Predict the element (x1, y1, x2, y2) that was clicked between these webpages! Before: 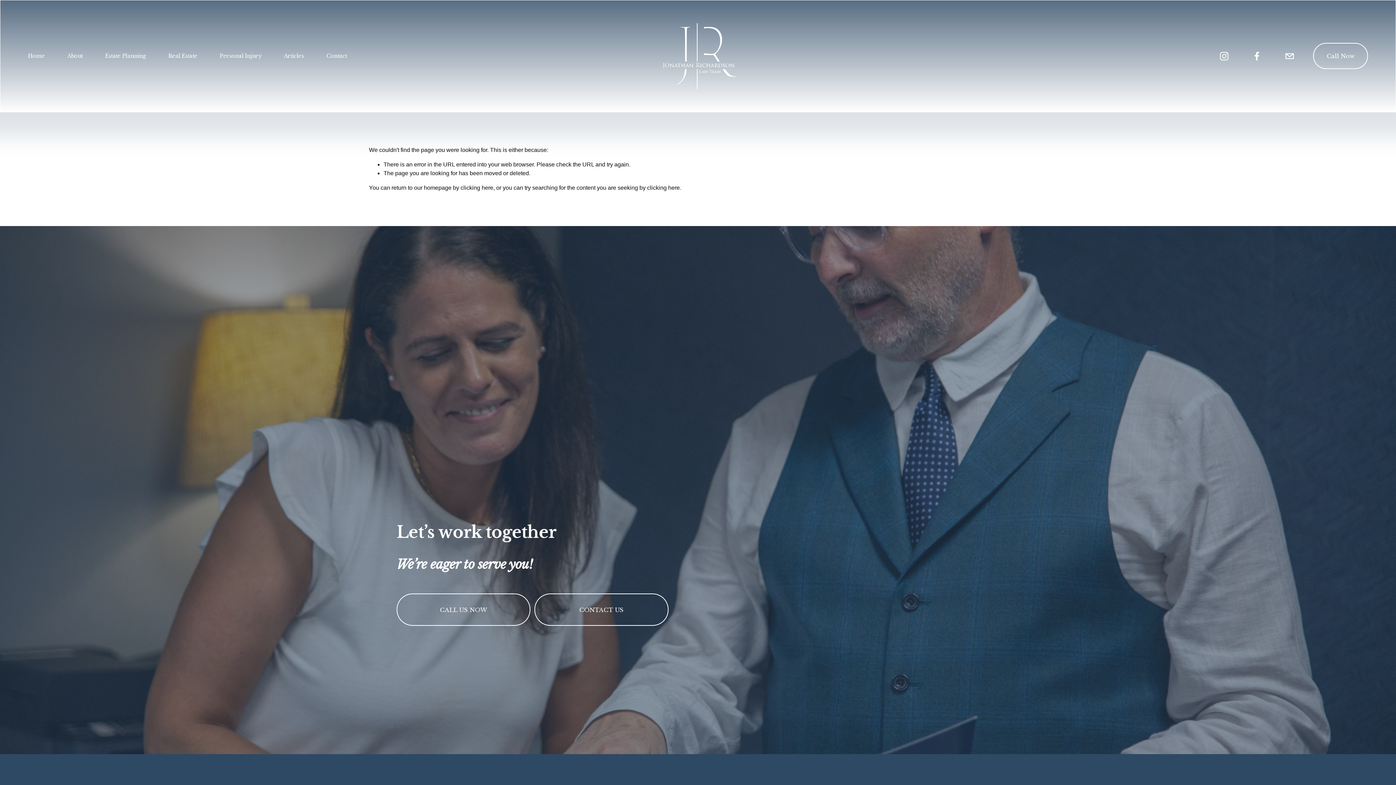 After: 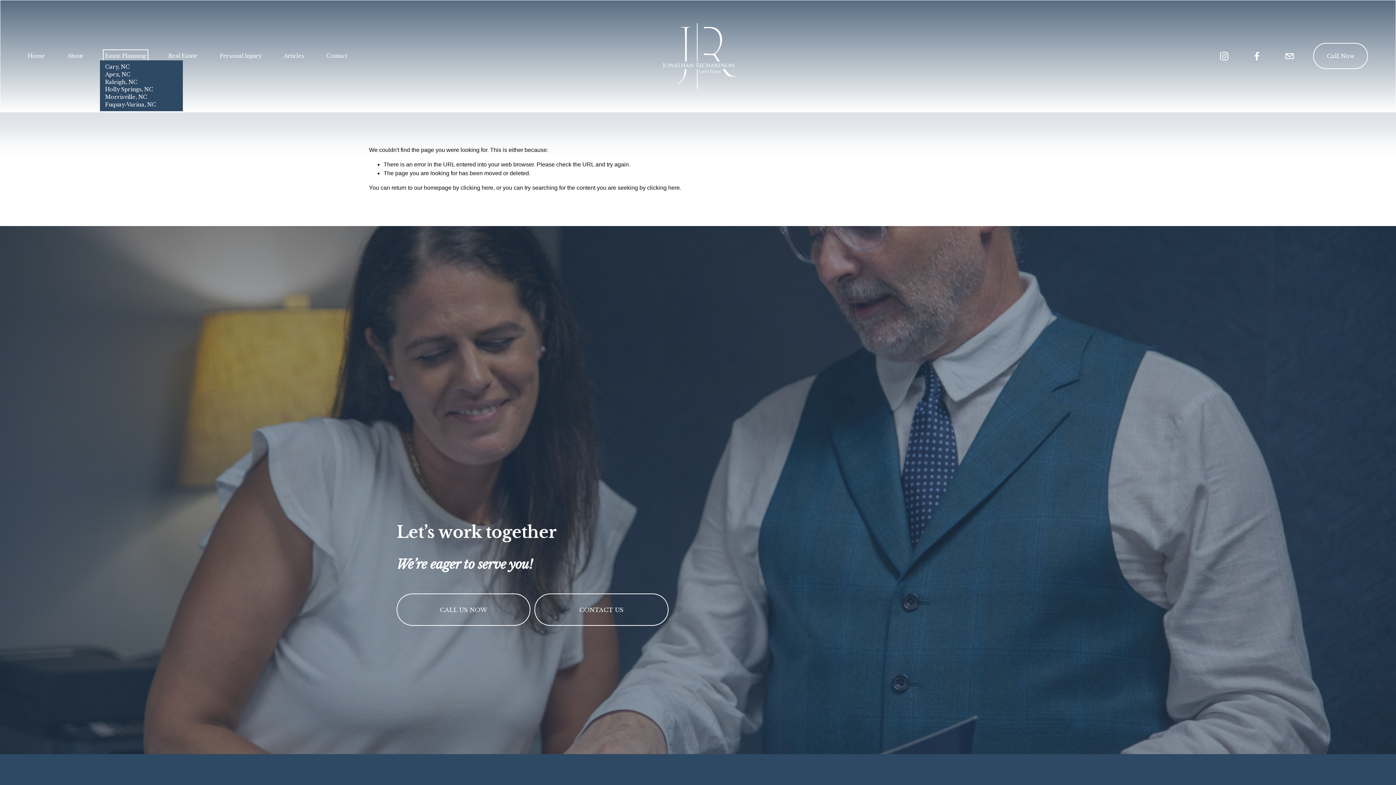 Action: label: folder dropdown bbox: (105, 51, 146, 60)